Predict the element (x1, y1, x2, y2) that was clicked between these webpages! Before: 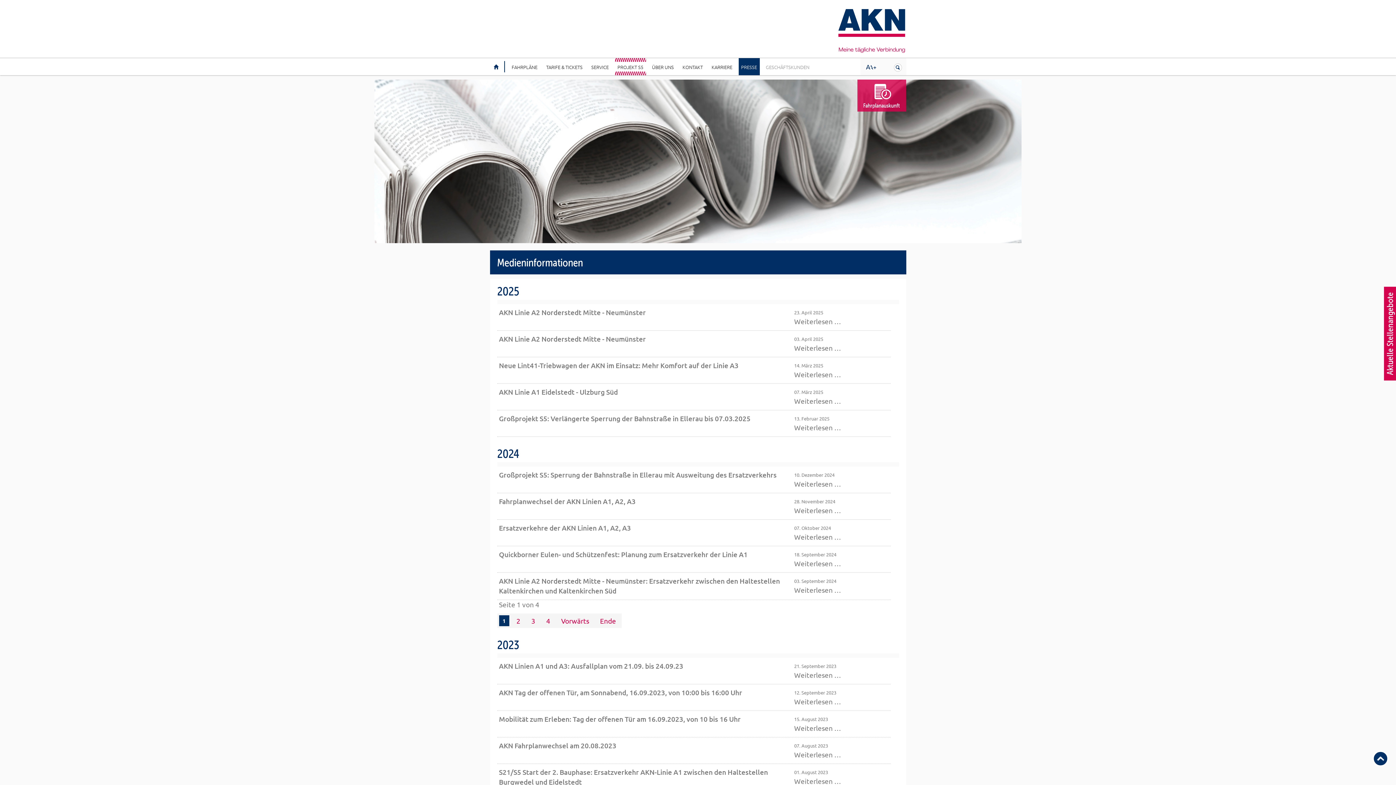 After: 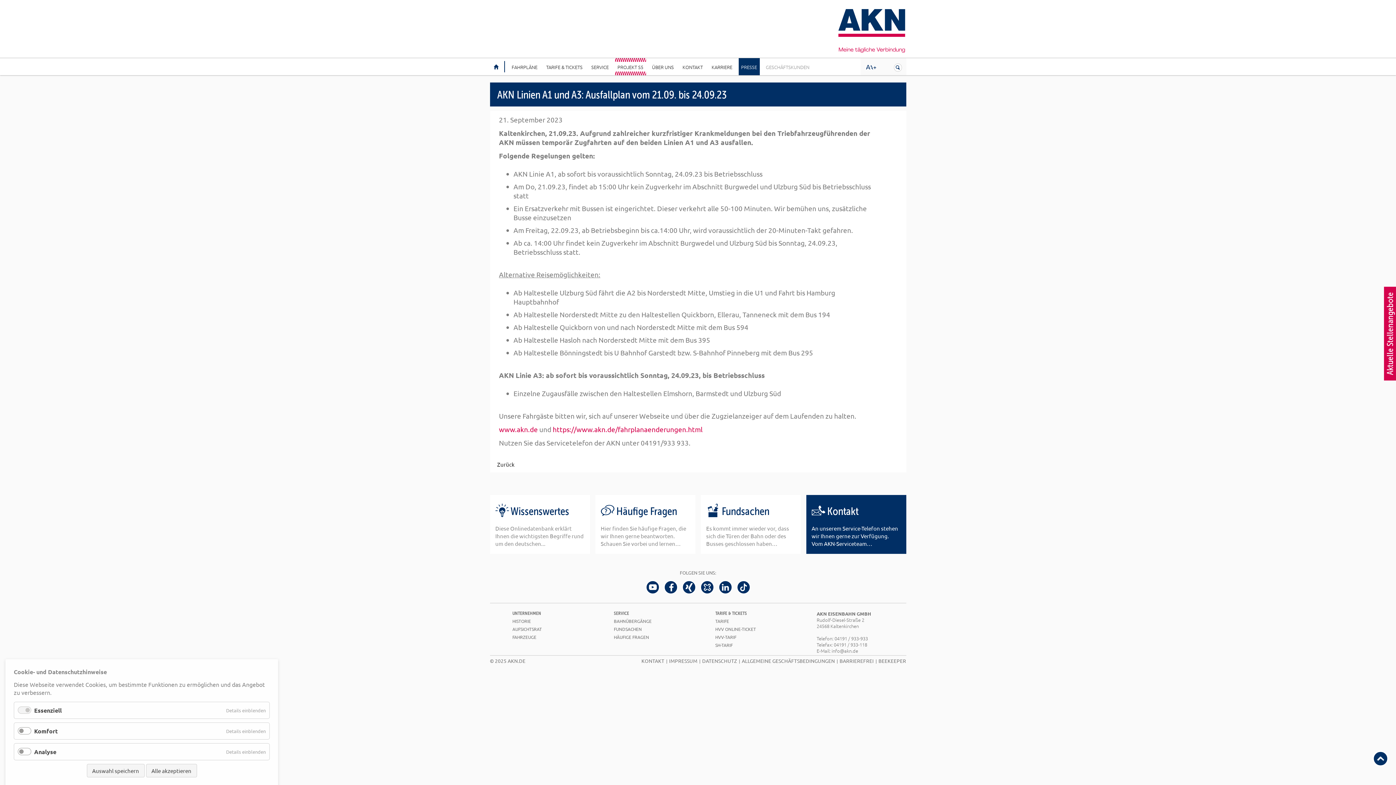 Action: label: AKN Linien A1 und A3: Ausfallplan vom 21.09. bis 24.09.23 bbox: (499, 661, 683, 670)